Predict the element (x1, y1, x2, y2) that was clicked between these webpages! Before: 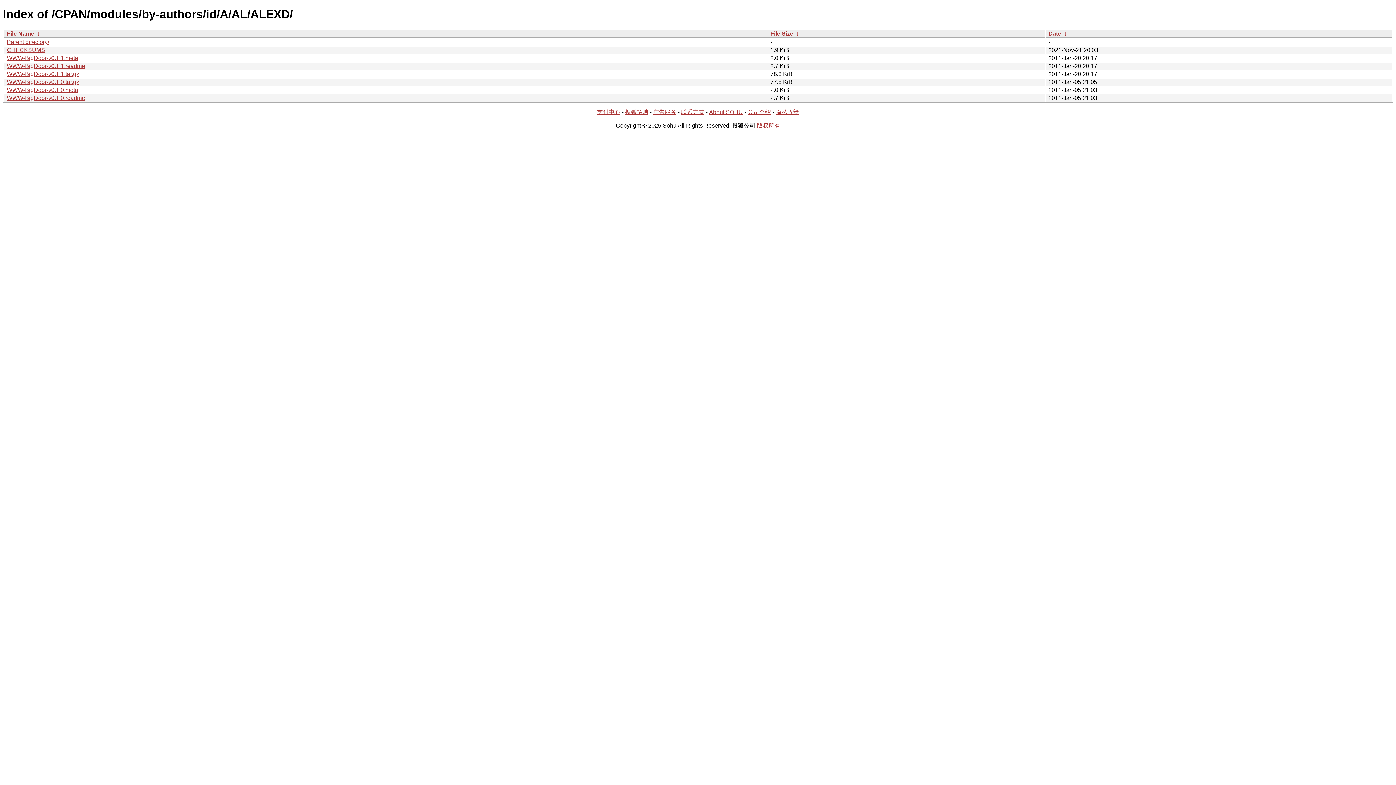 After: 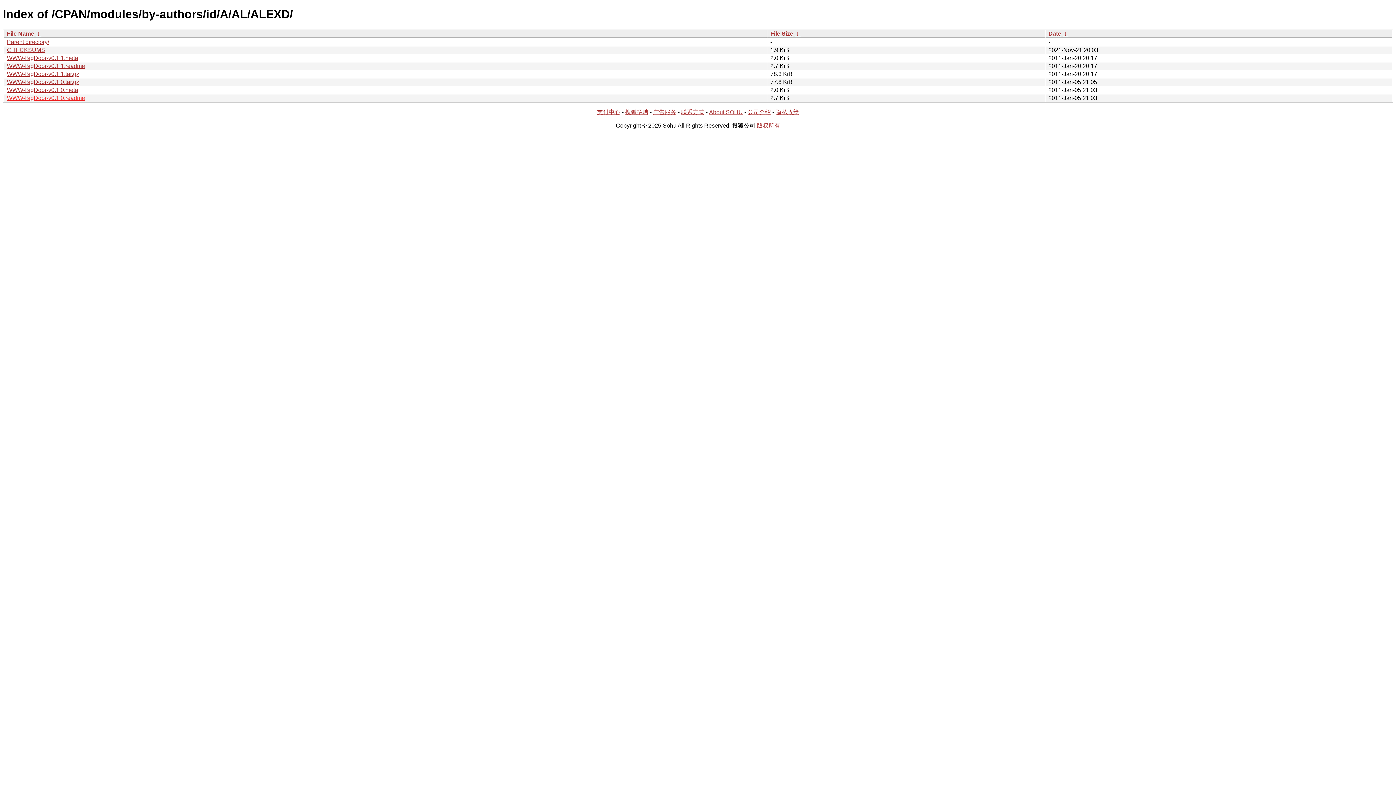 Action: bbox: (6, 94, 85, 101) label: WWW-BigDoor-v0.1.0.readme